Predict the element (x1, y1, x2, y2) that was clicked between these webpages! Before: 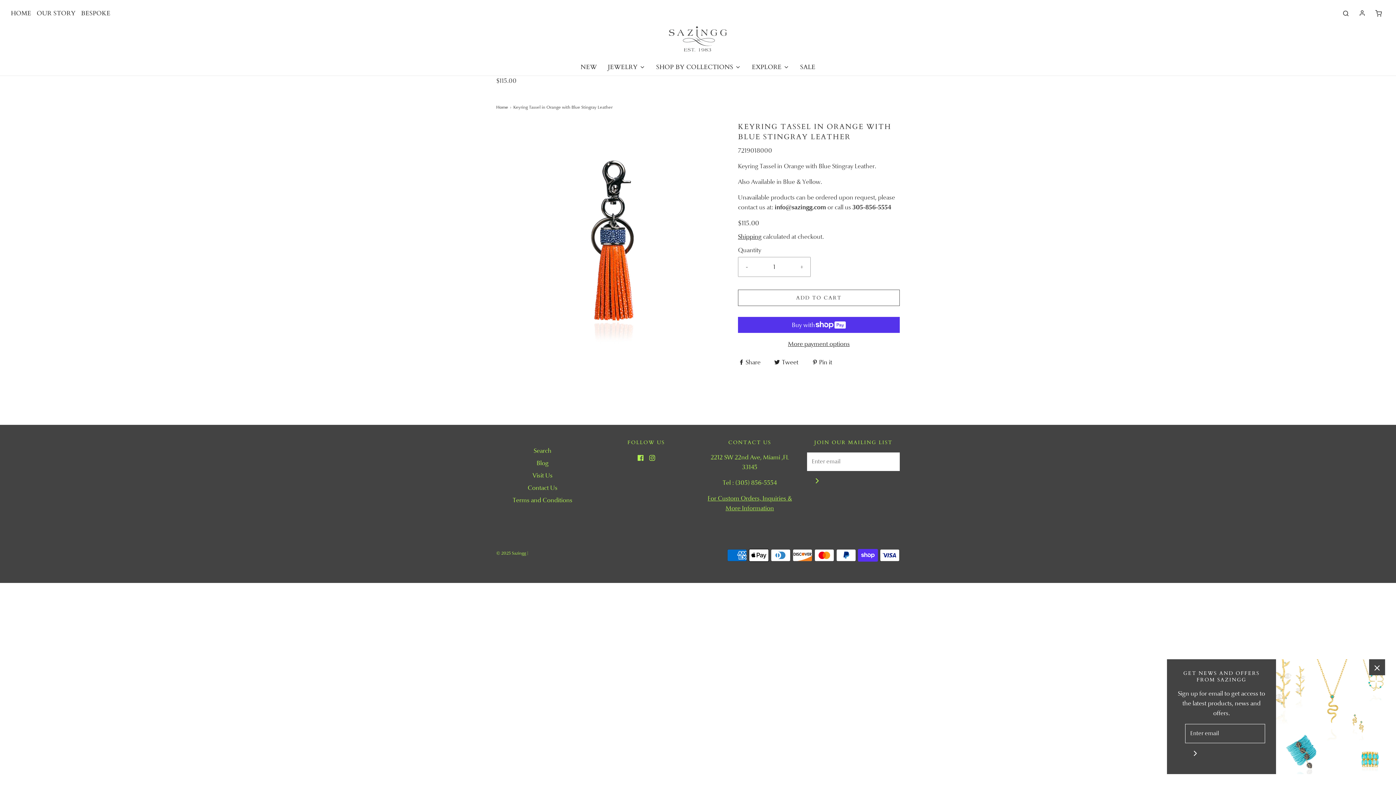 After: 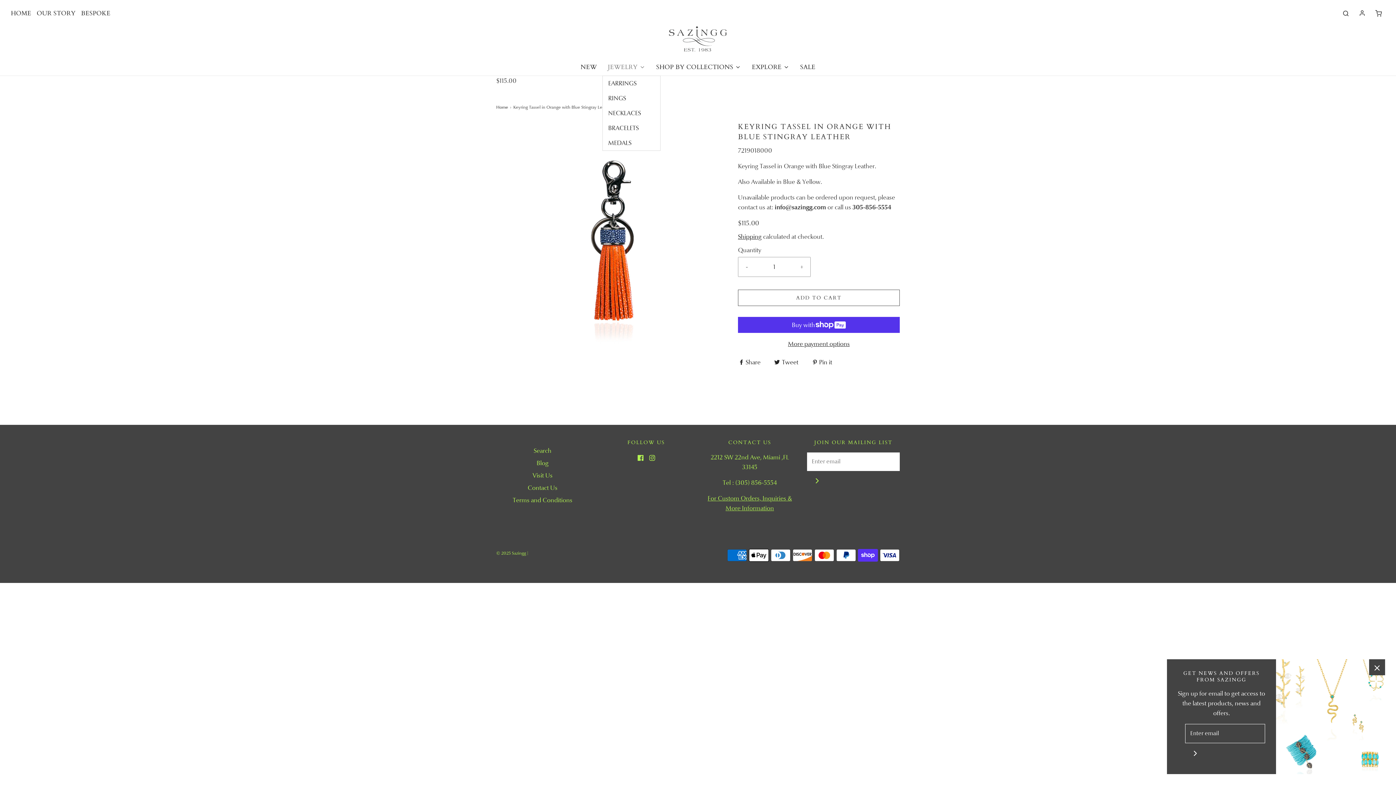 Action: bbox: (608, 58, 645, 75) label: JEWELRY